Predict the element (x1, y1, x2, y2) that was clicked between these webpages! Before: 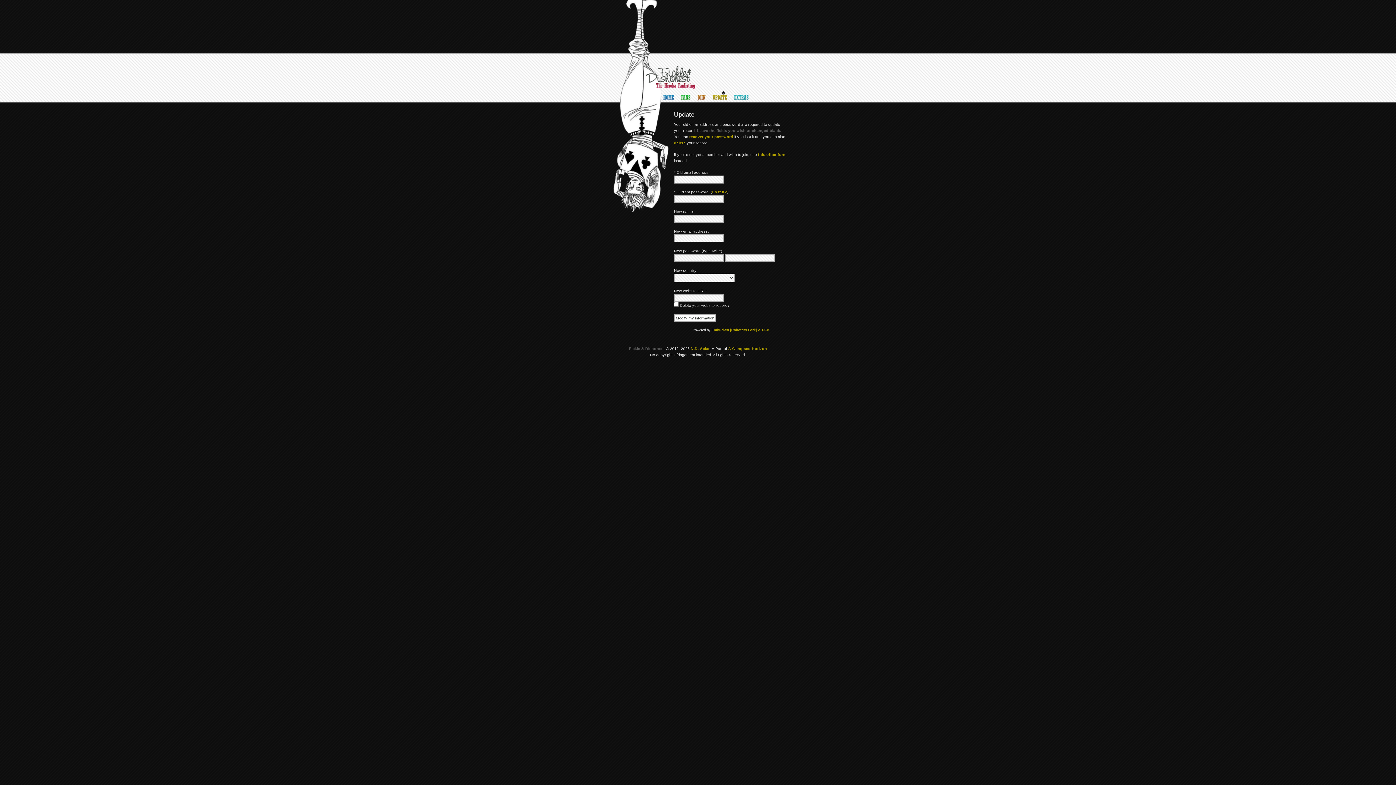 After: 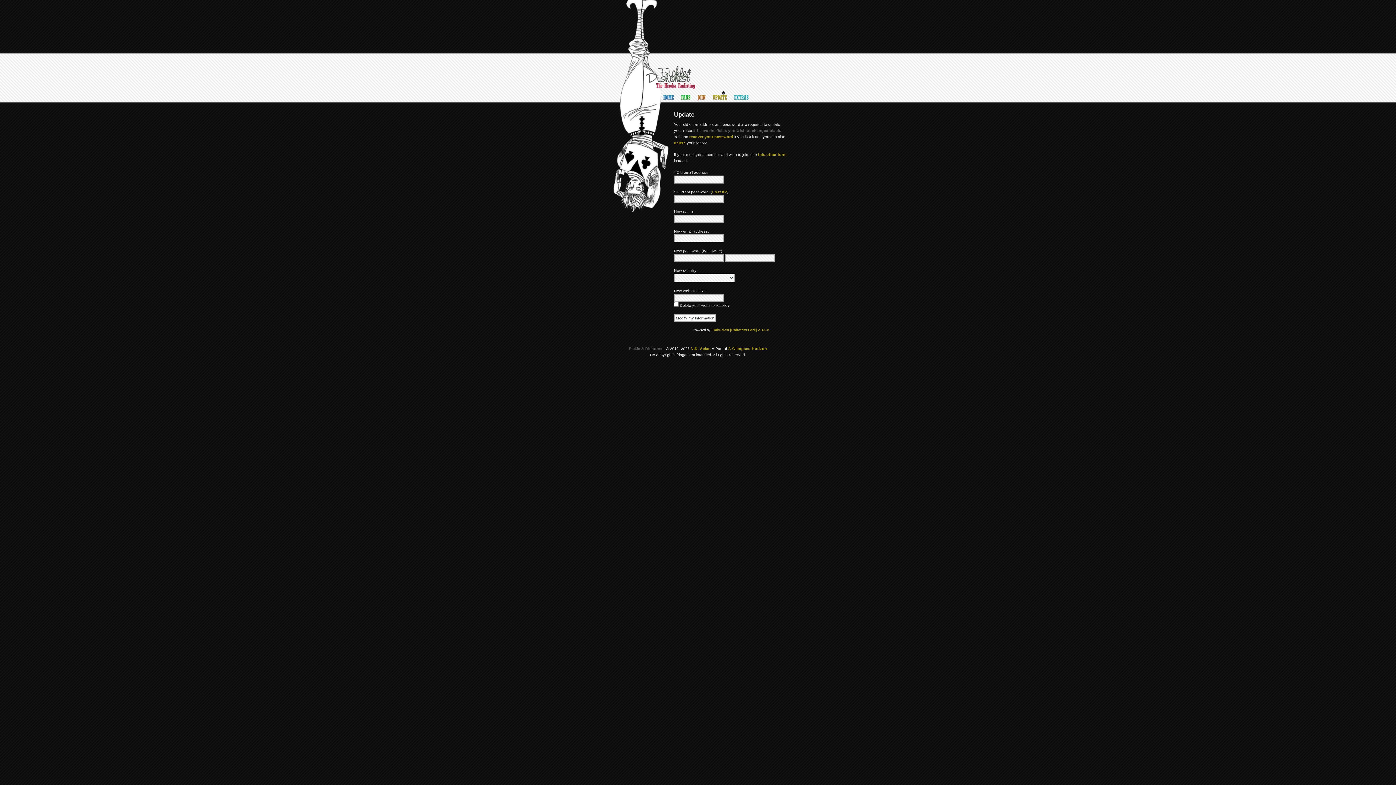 Action: bbox: (712, 90, 728, 101)